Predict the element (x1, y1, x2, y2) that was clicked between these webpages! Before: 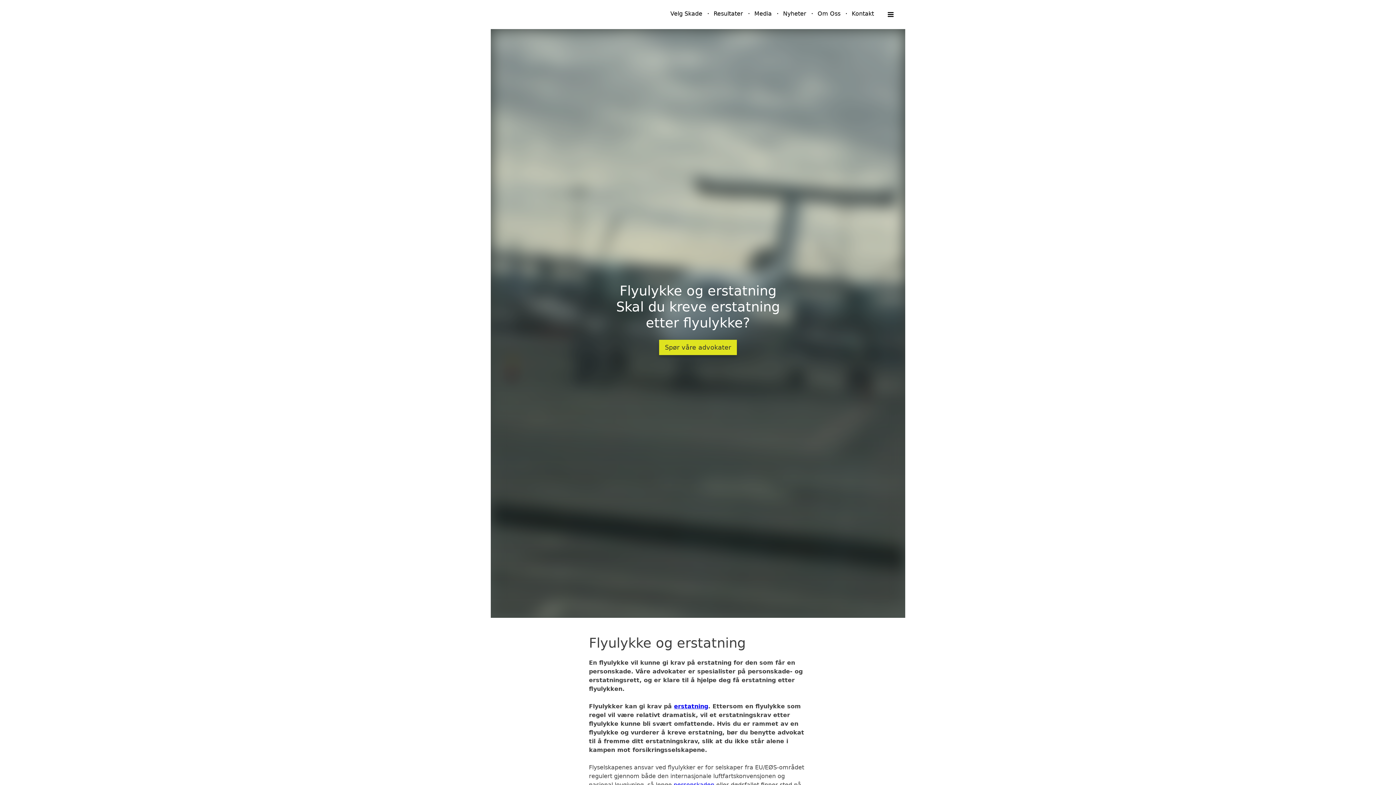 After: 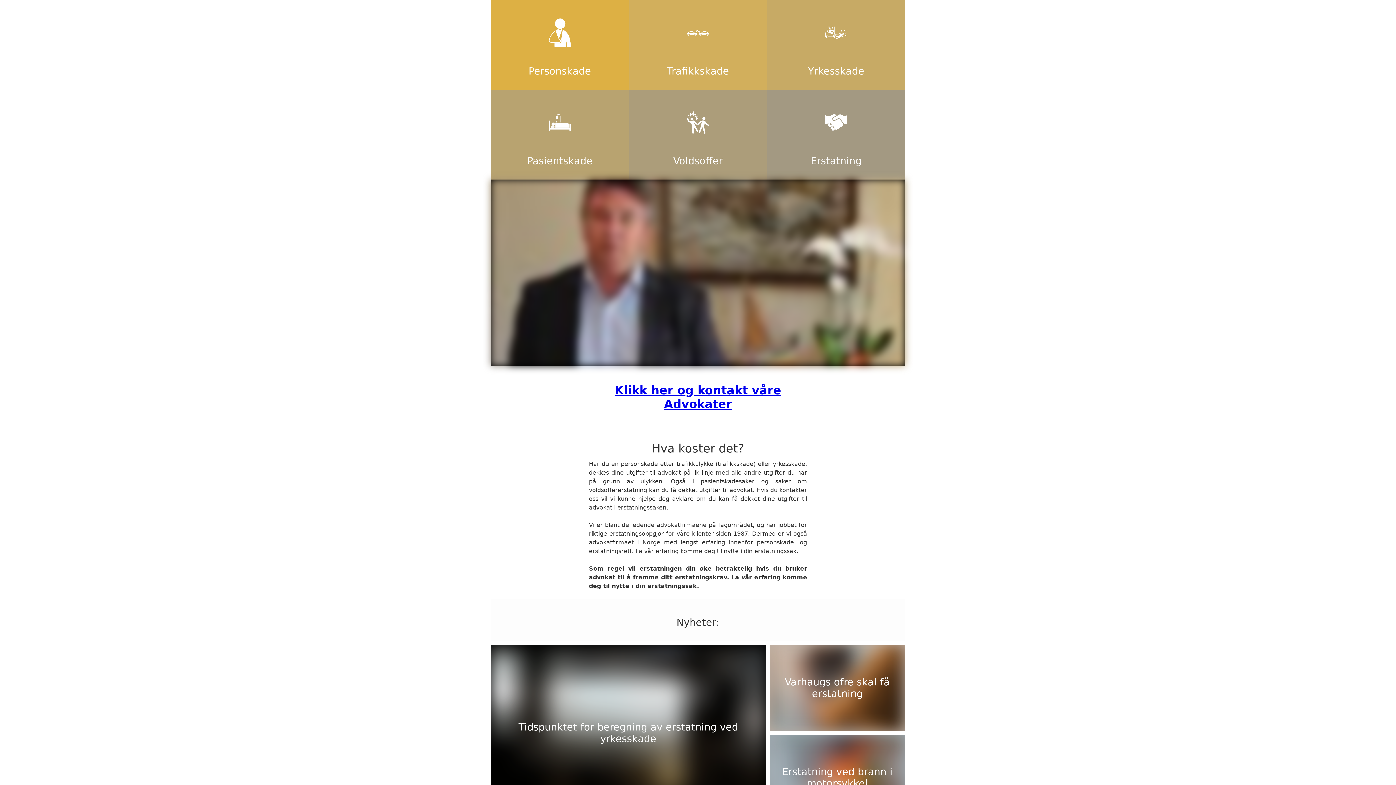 Action: label: Velg Skade bbox: (665, 6, 708, 21)